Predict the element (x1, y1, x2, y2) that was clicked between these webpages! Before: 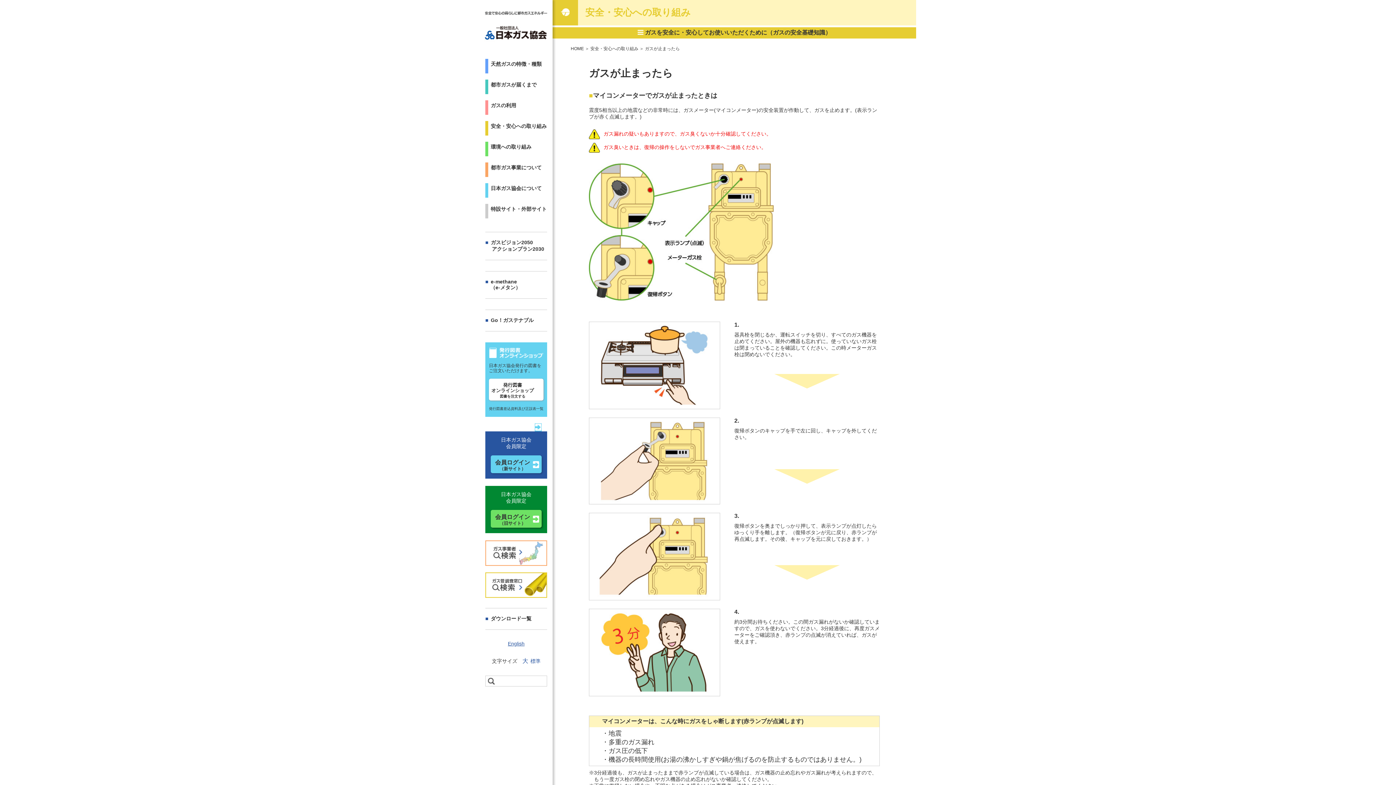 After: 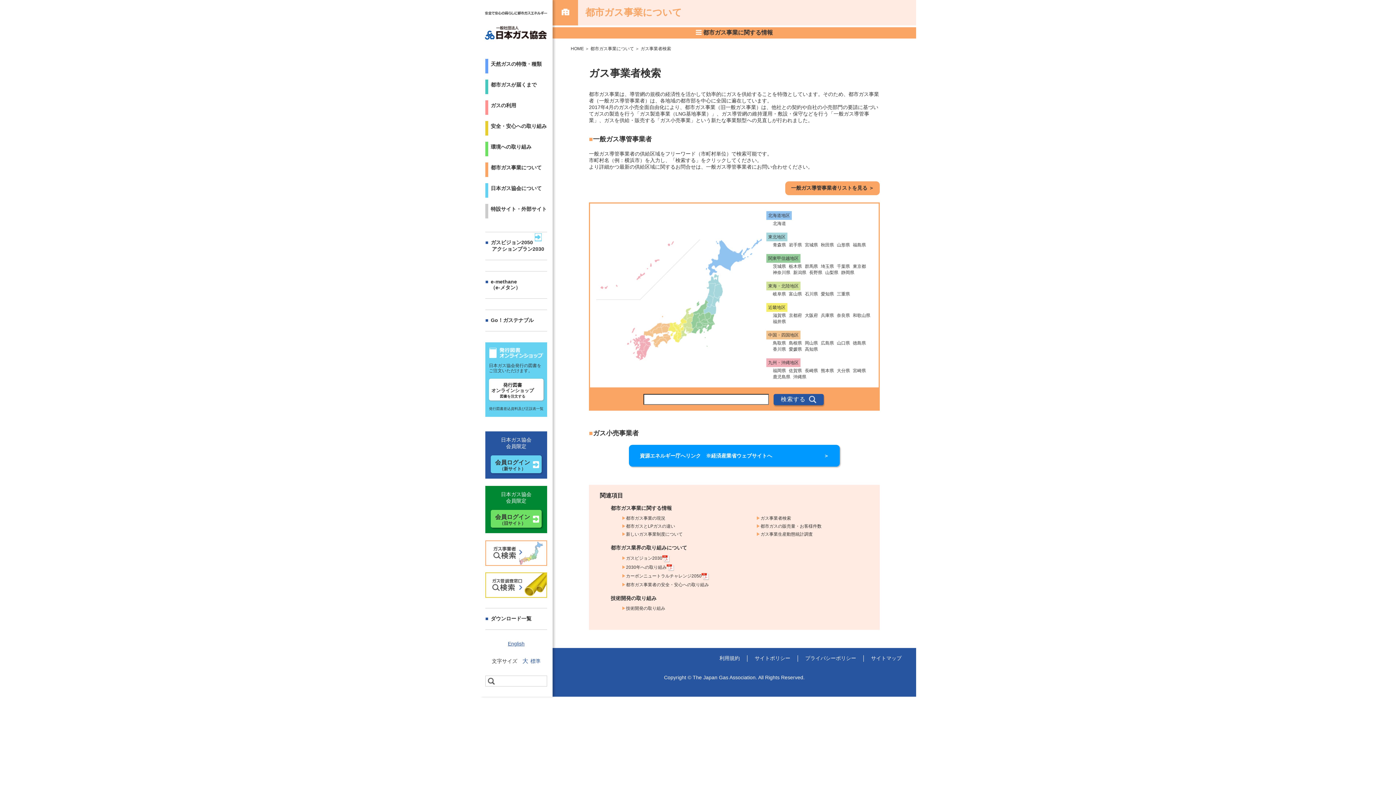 Action: bbox: (485, 562, 547, 567)